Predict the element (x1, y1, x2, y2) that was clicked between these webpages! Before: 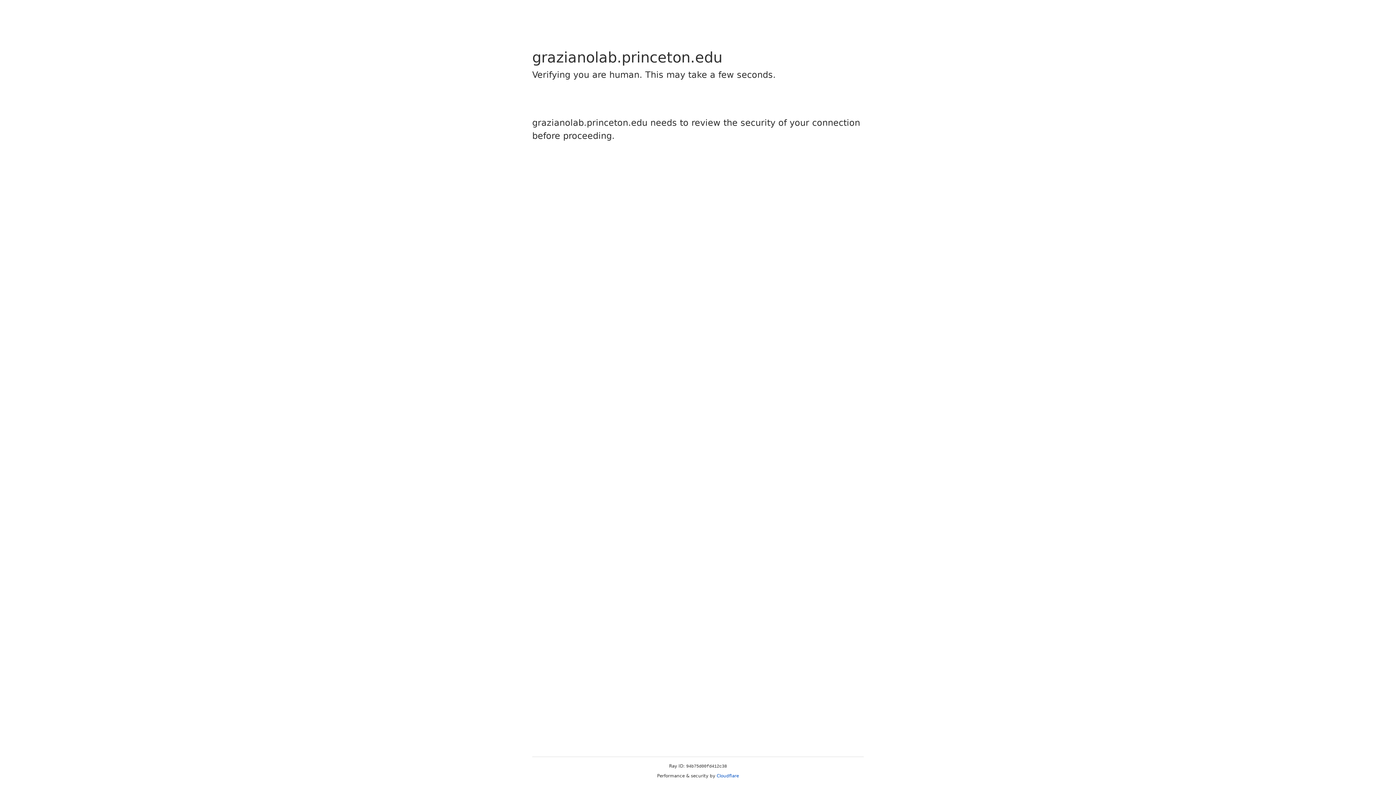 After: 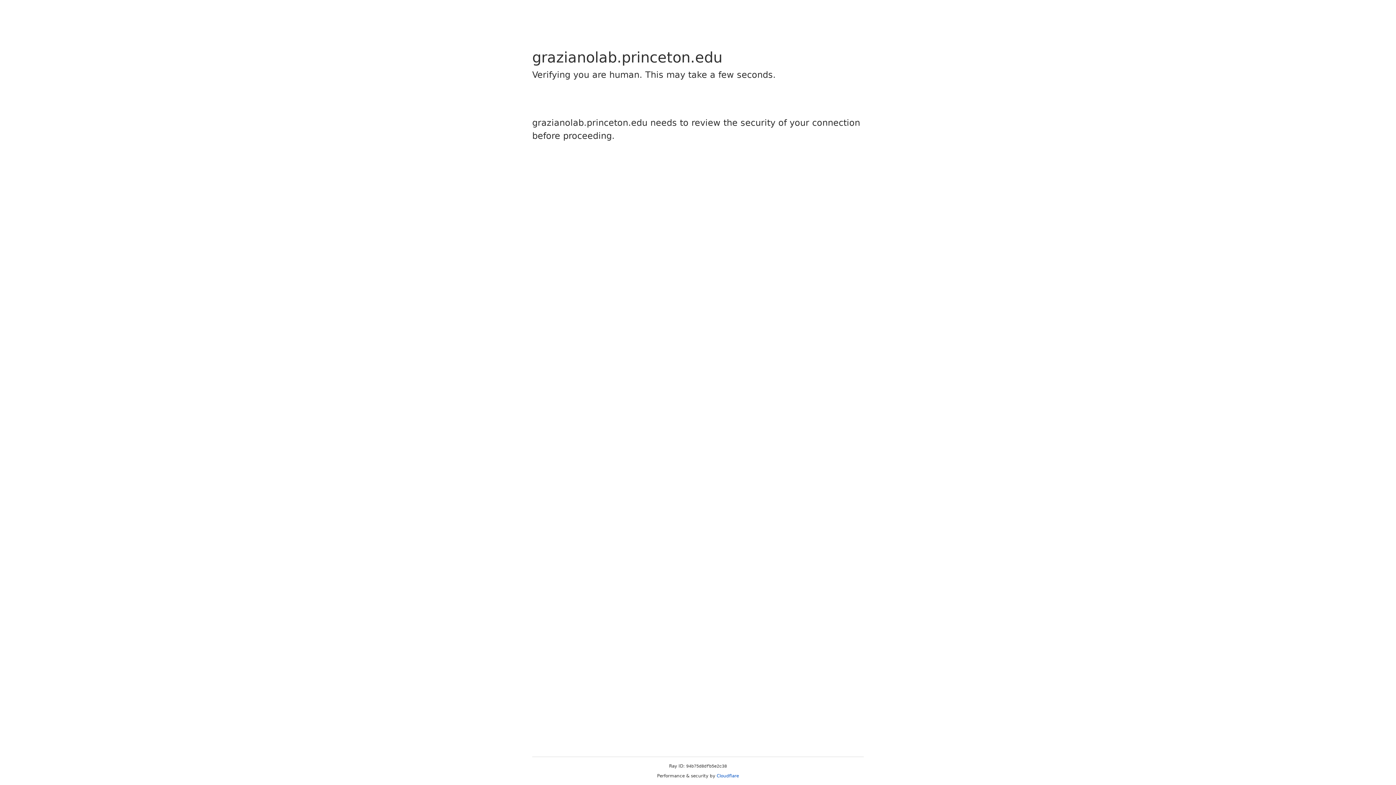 Action: label: Cloudflare bbox: (716, 773, 739, 778)